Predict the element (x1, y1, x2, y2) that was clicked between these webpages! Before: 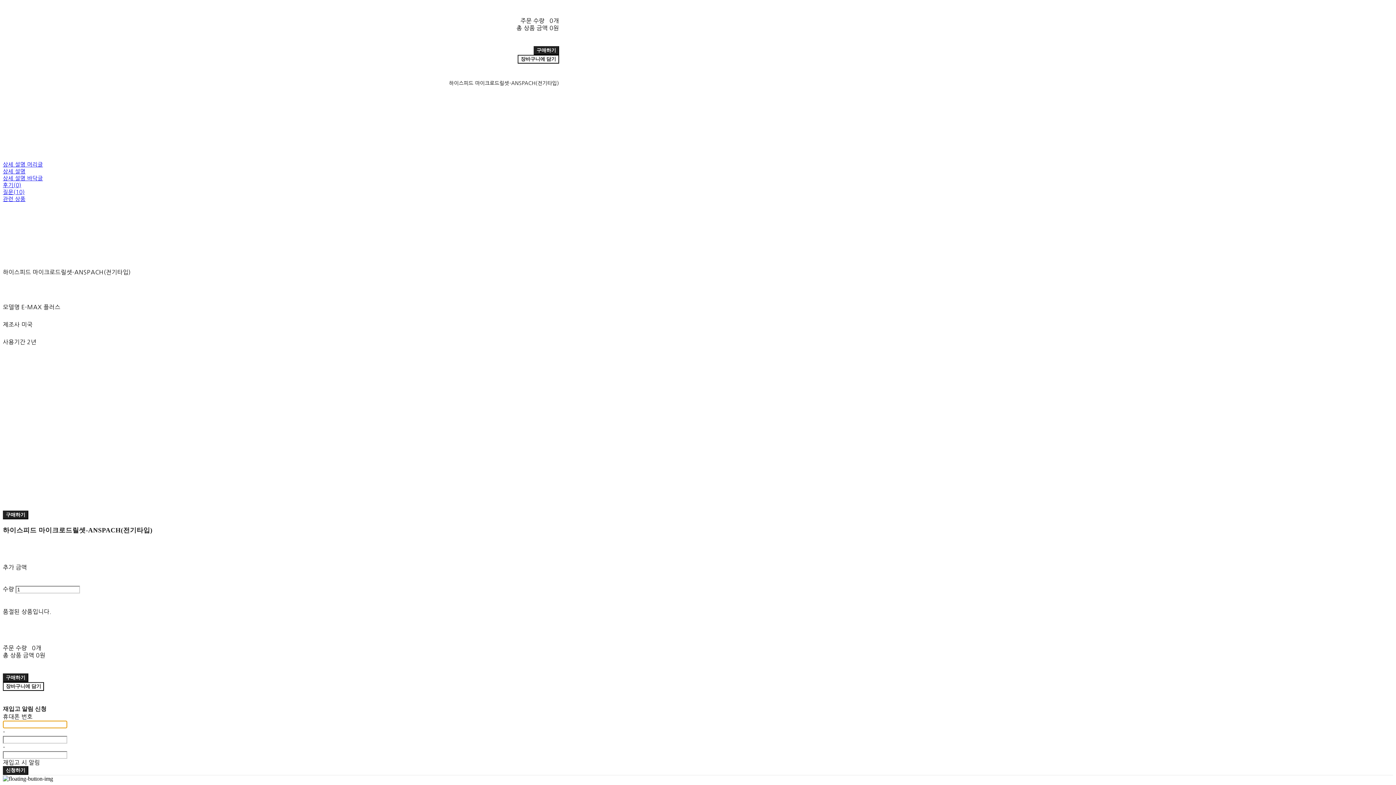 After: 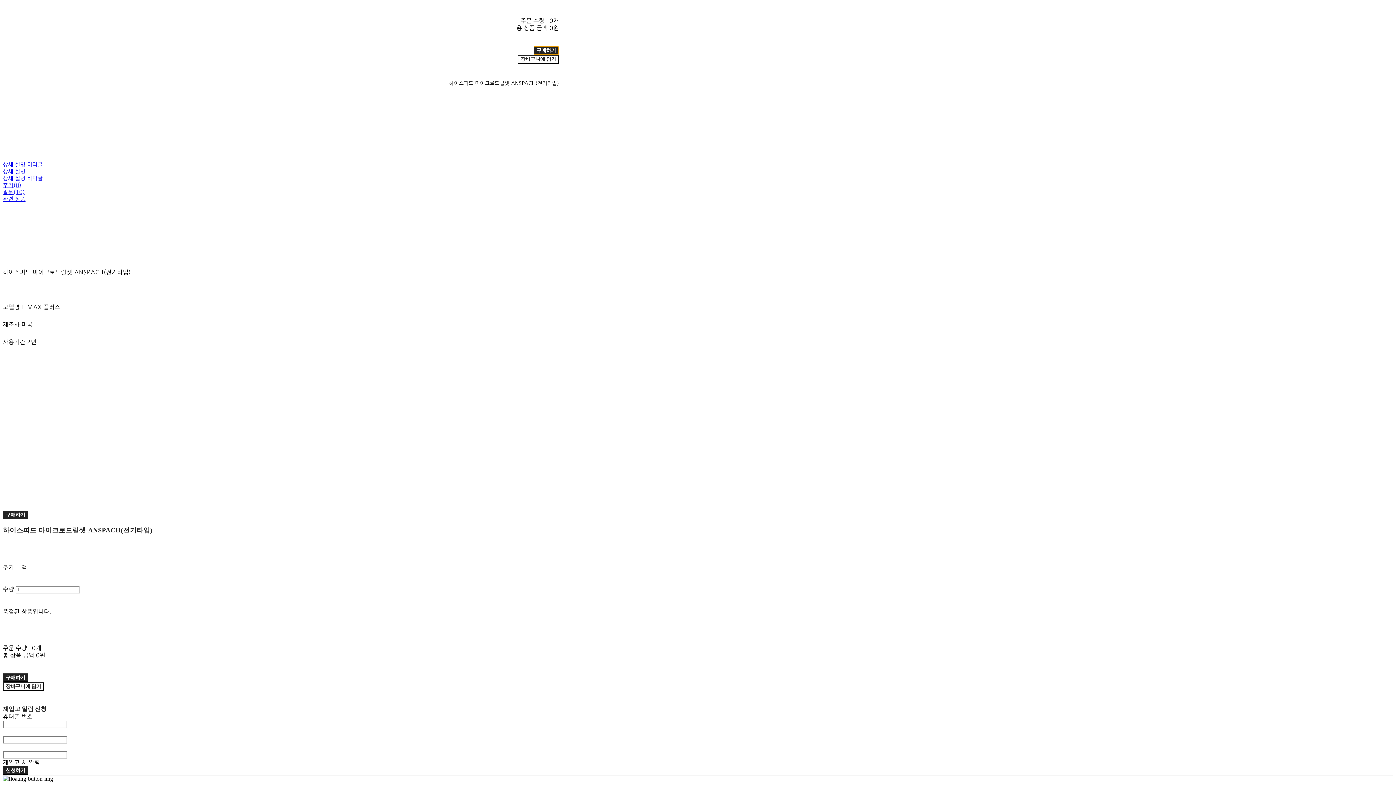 Action: bbox: (533, 46, 559, 54) label: 구매하기